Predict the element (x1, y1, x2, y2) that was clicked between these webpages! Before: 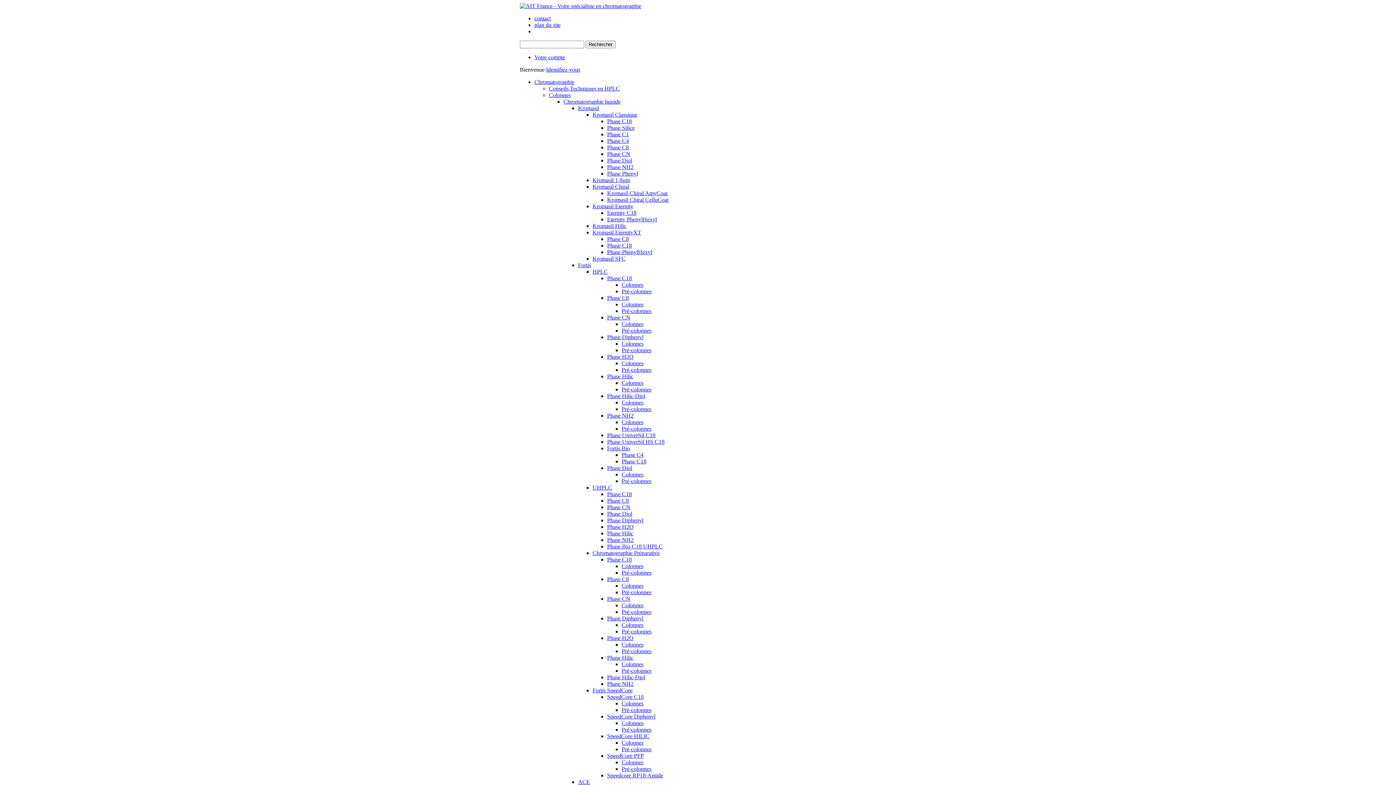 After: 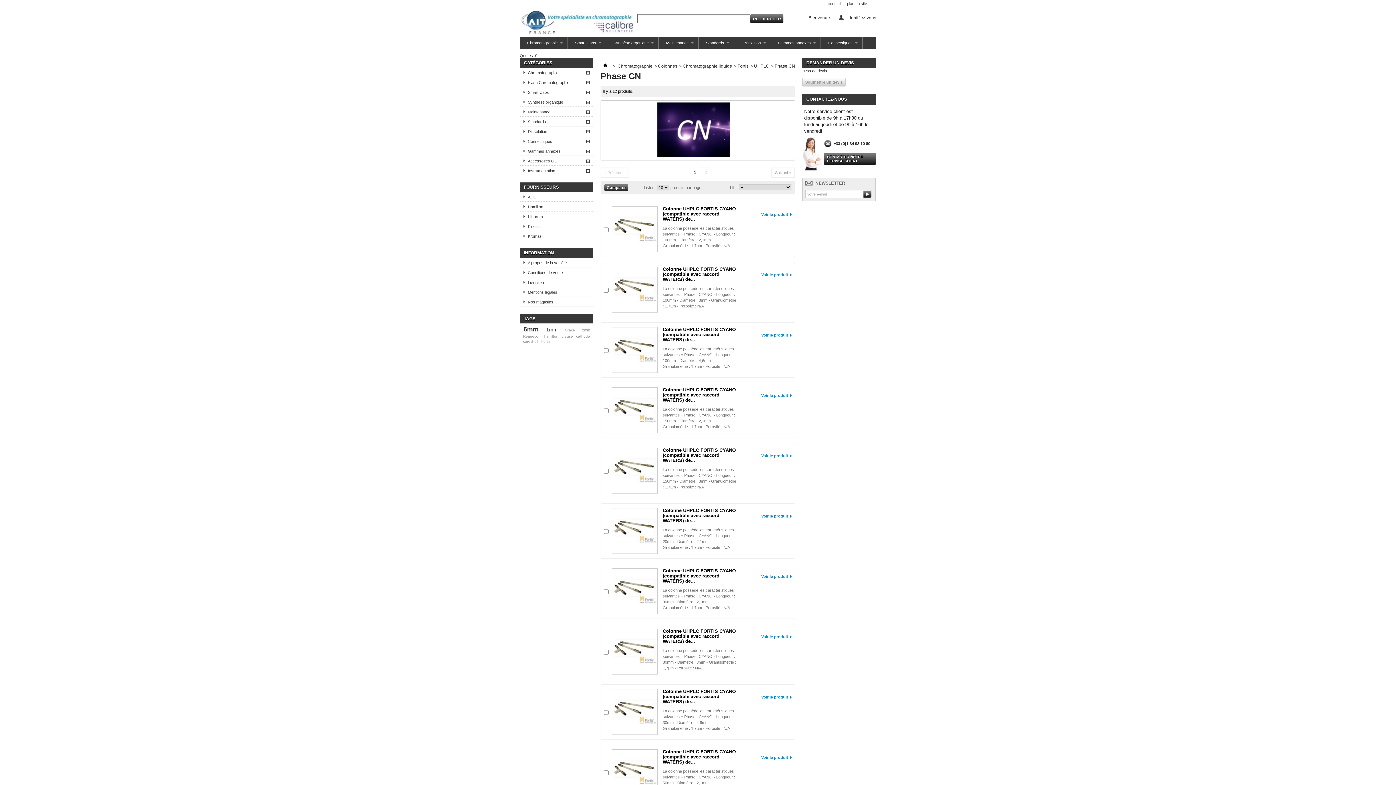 Action: bbox: (607, 504, 630, 510) label: Phase CN